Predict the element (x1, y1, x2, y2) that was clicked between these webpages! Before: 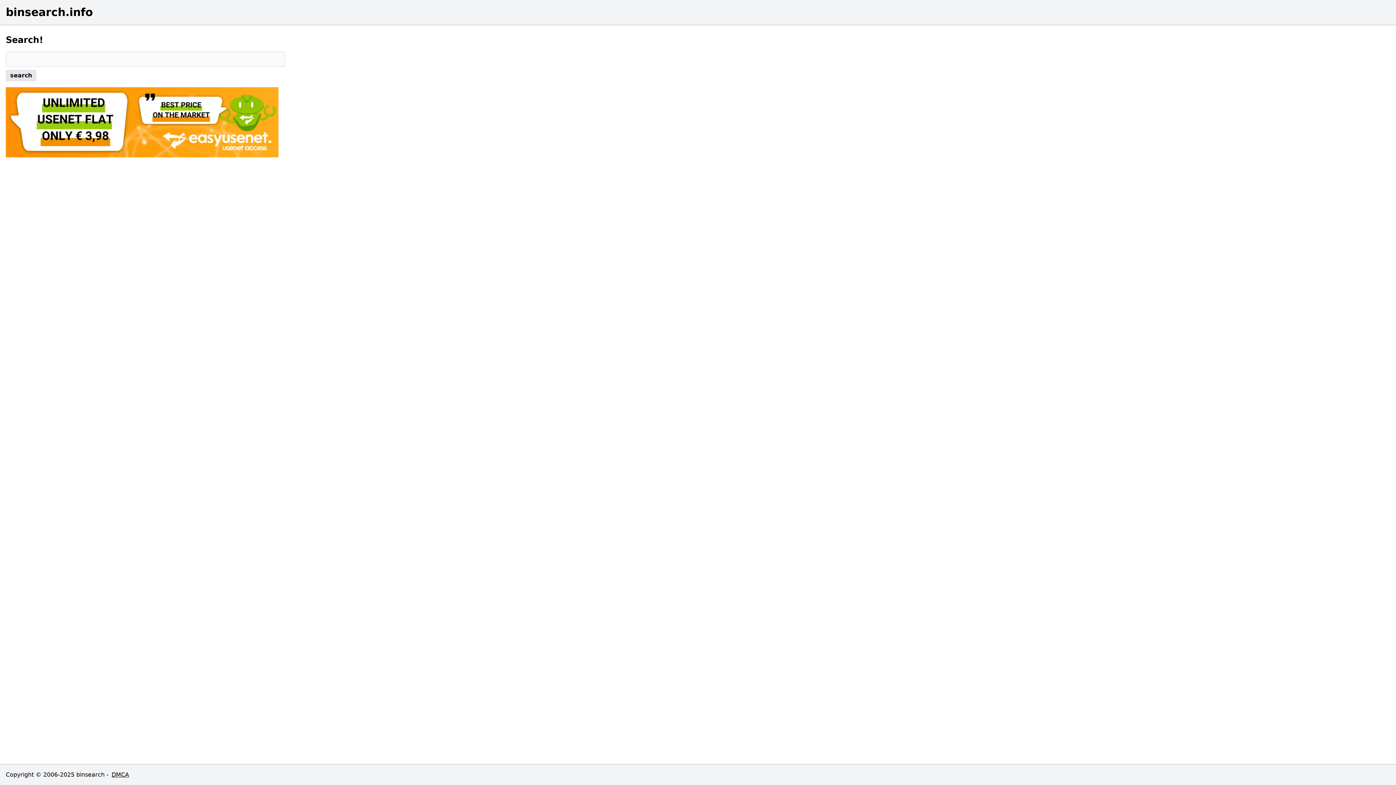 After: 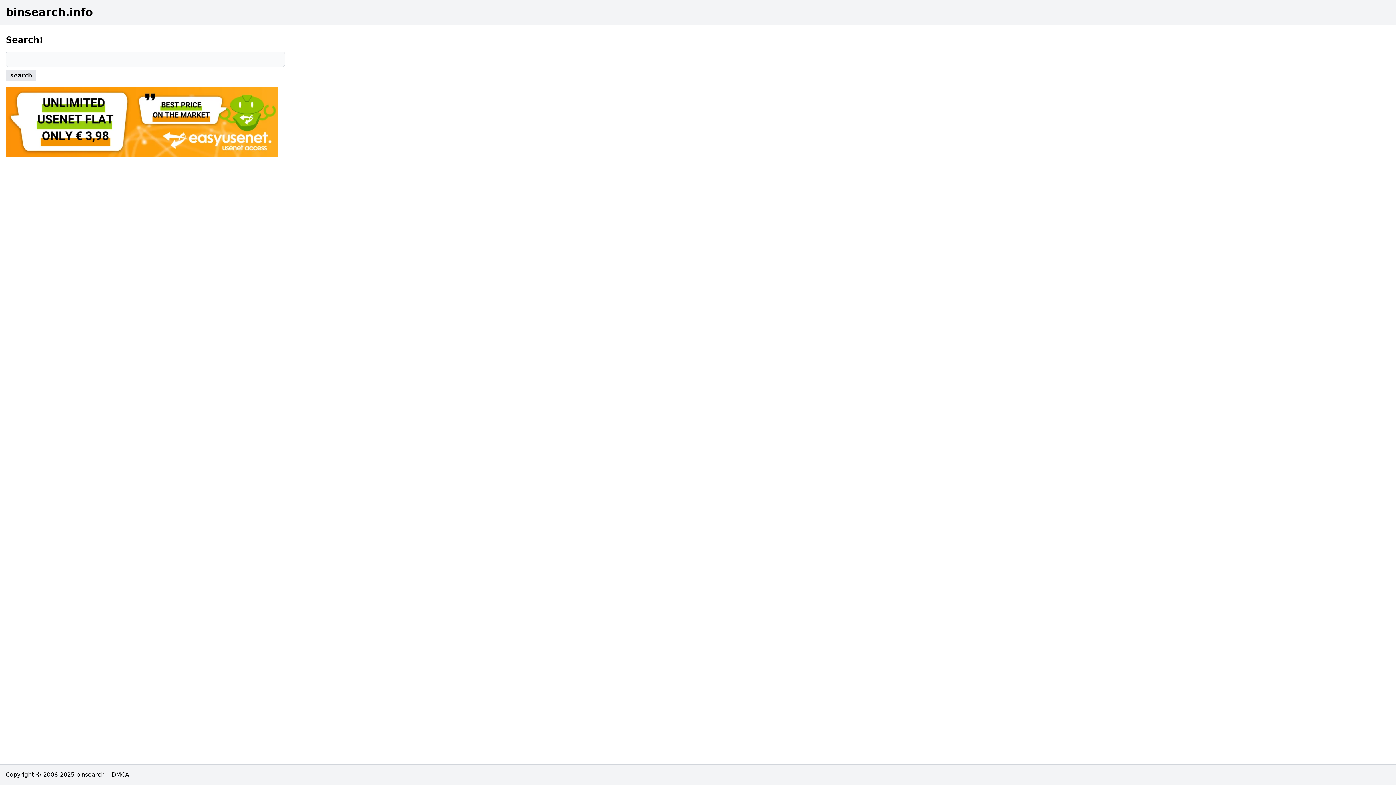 Action: bbox: (5, 87, 285, 157)